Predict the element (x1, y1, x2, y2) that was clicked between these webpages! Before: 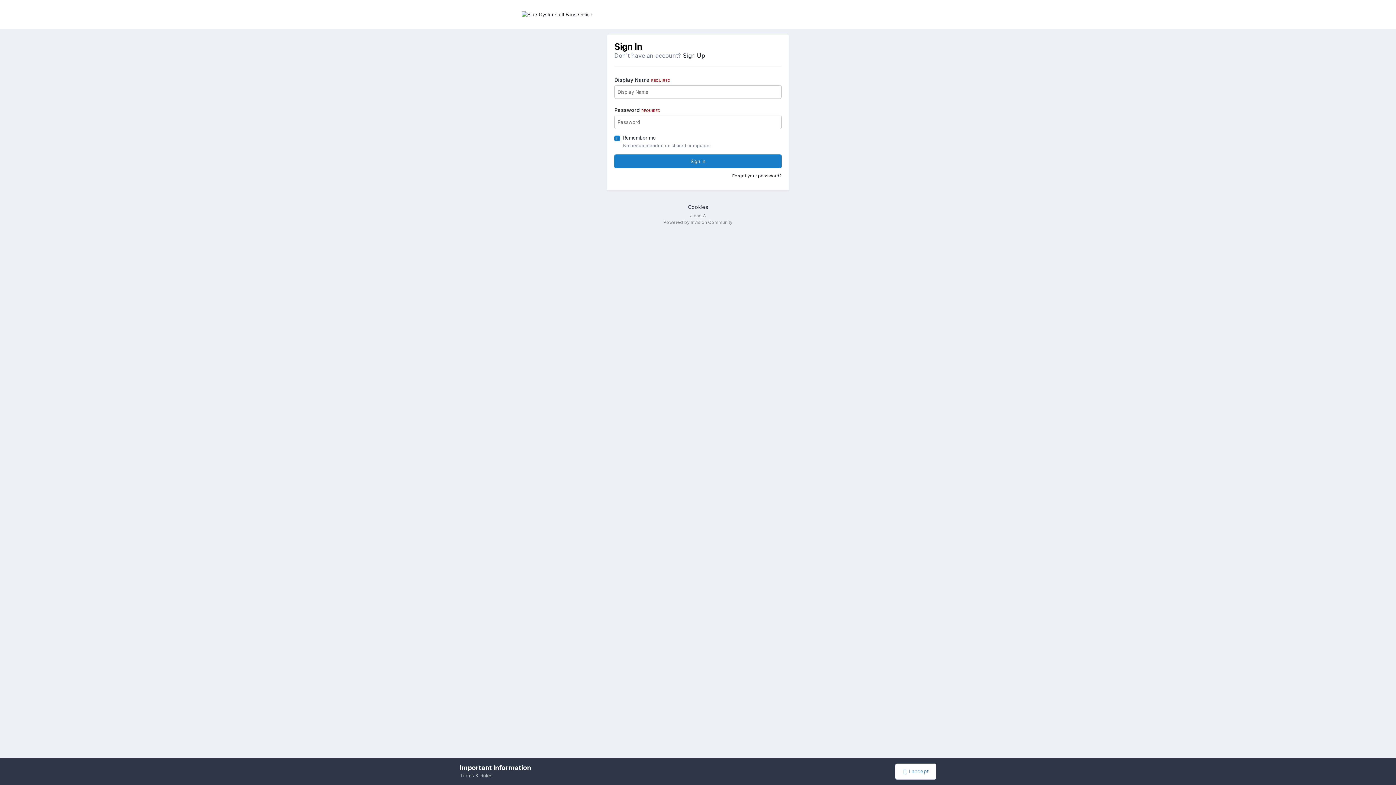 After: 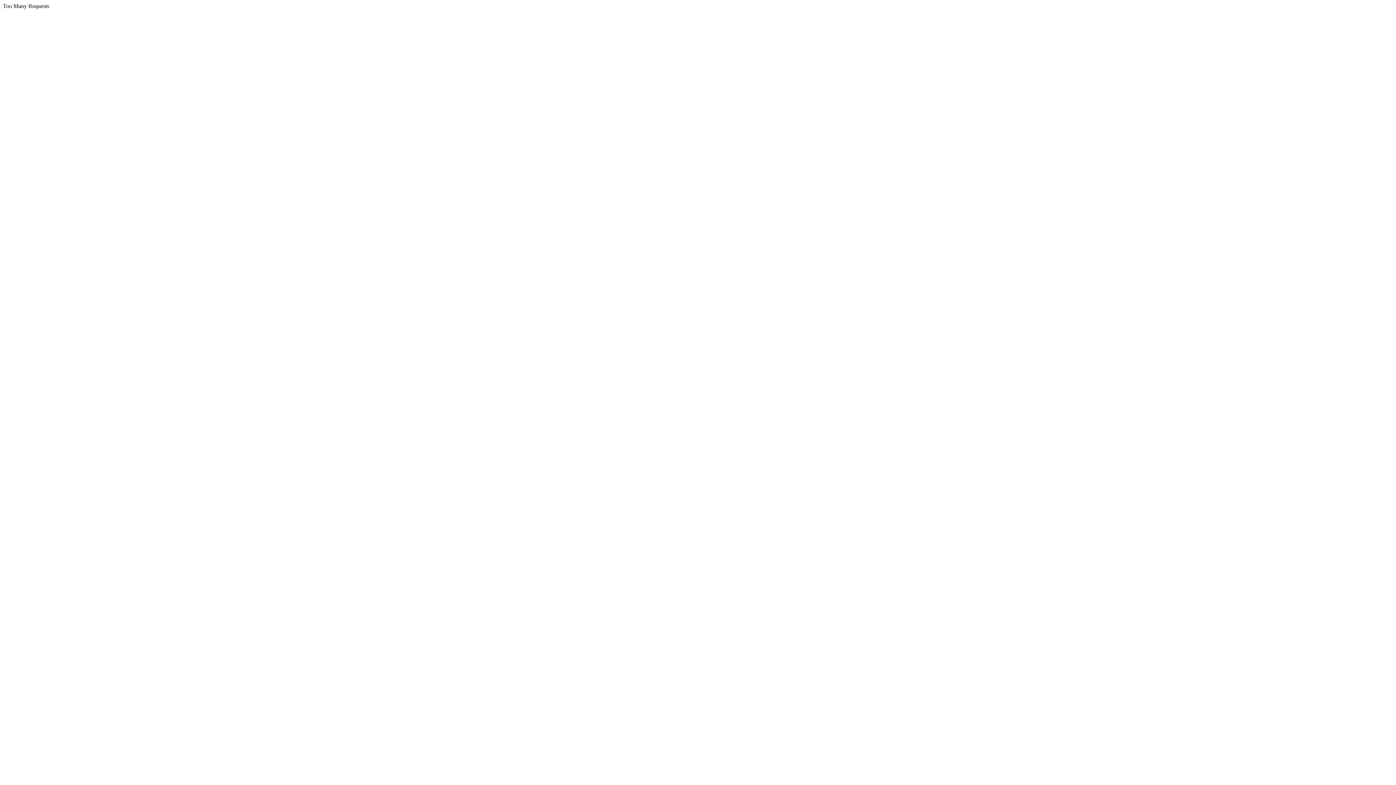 Action: bbox: (521, 0, 592, 29)